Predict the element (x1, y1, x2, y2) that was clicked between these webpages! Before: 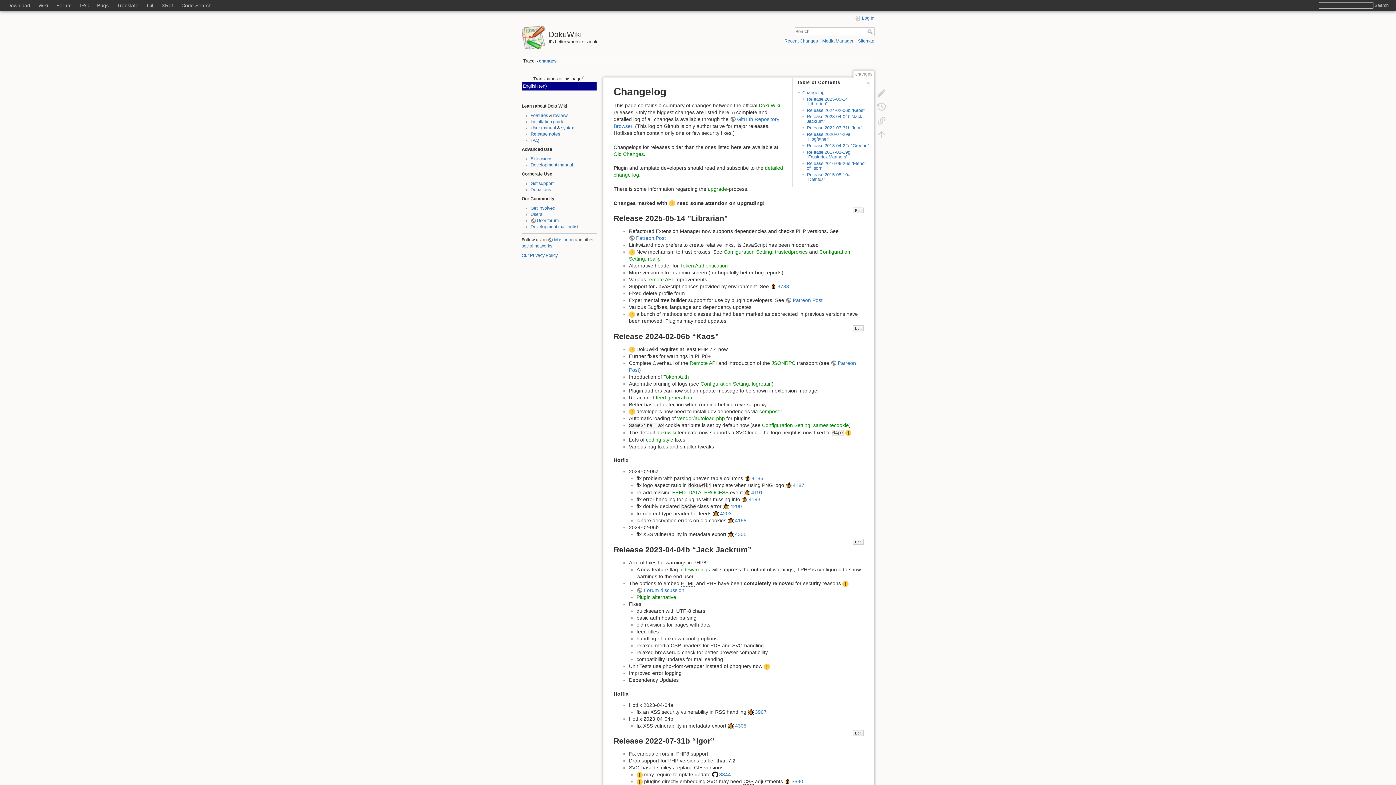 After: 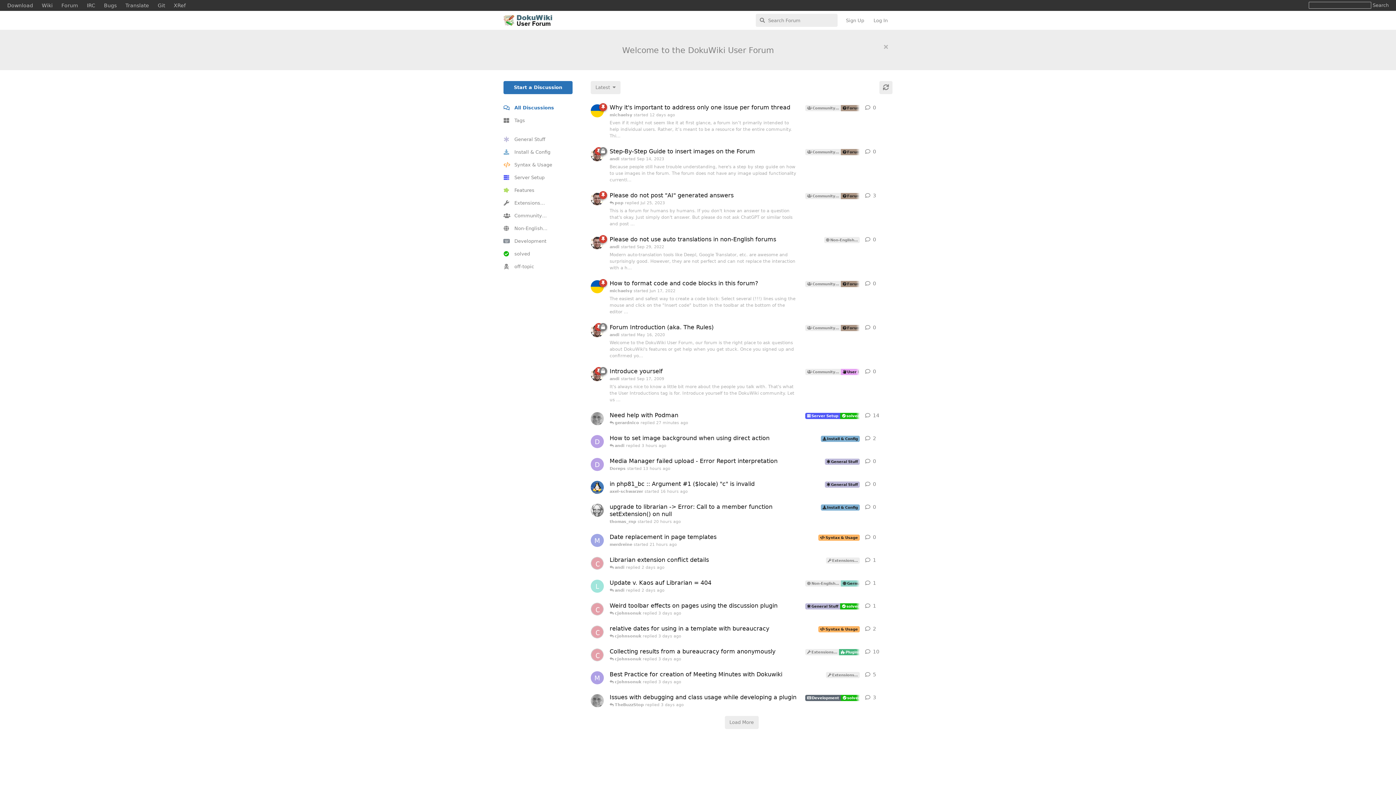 Action: bbox: (56, 2, 71, 8) label: Forum